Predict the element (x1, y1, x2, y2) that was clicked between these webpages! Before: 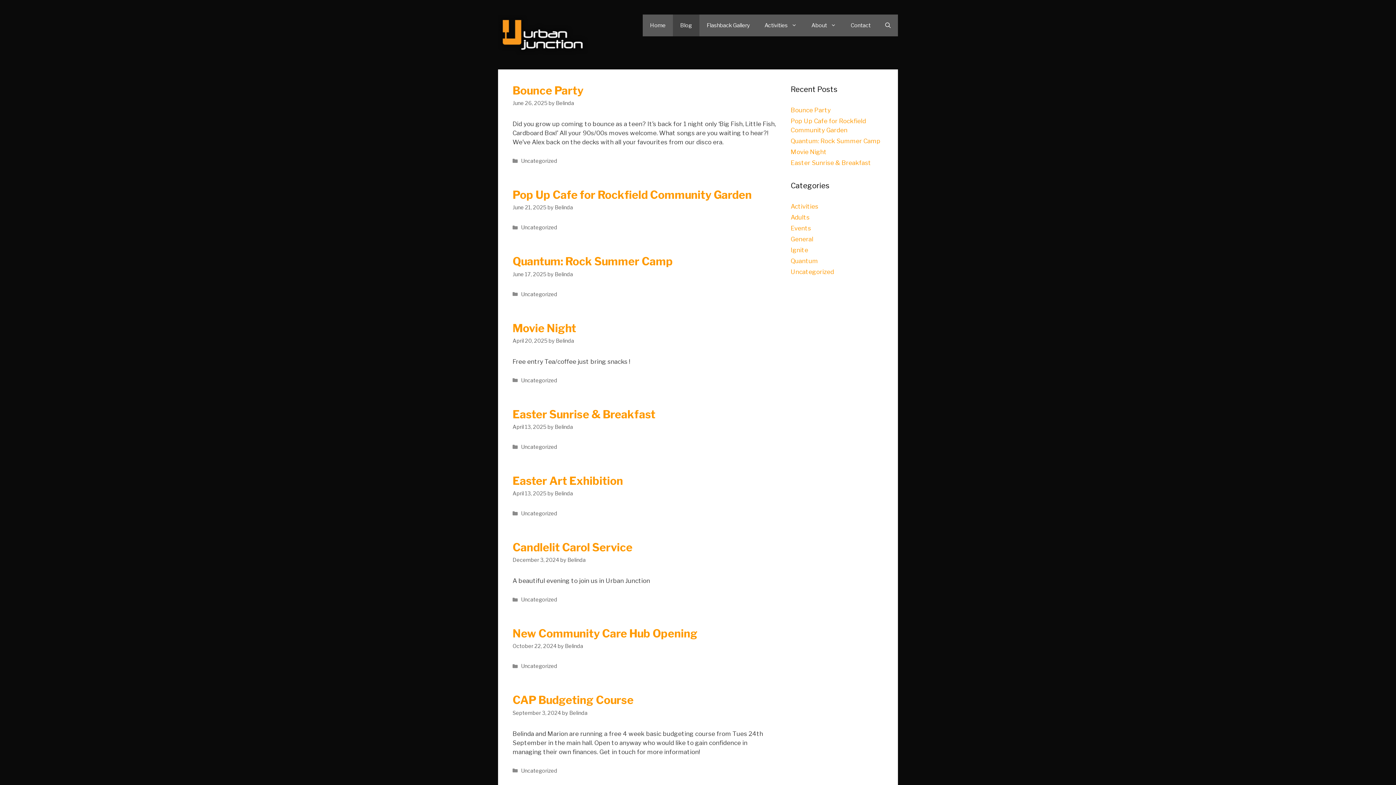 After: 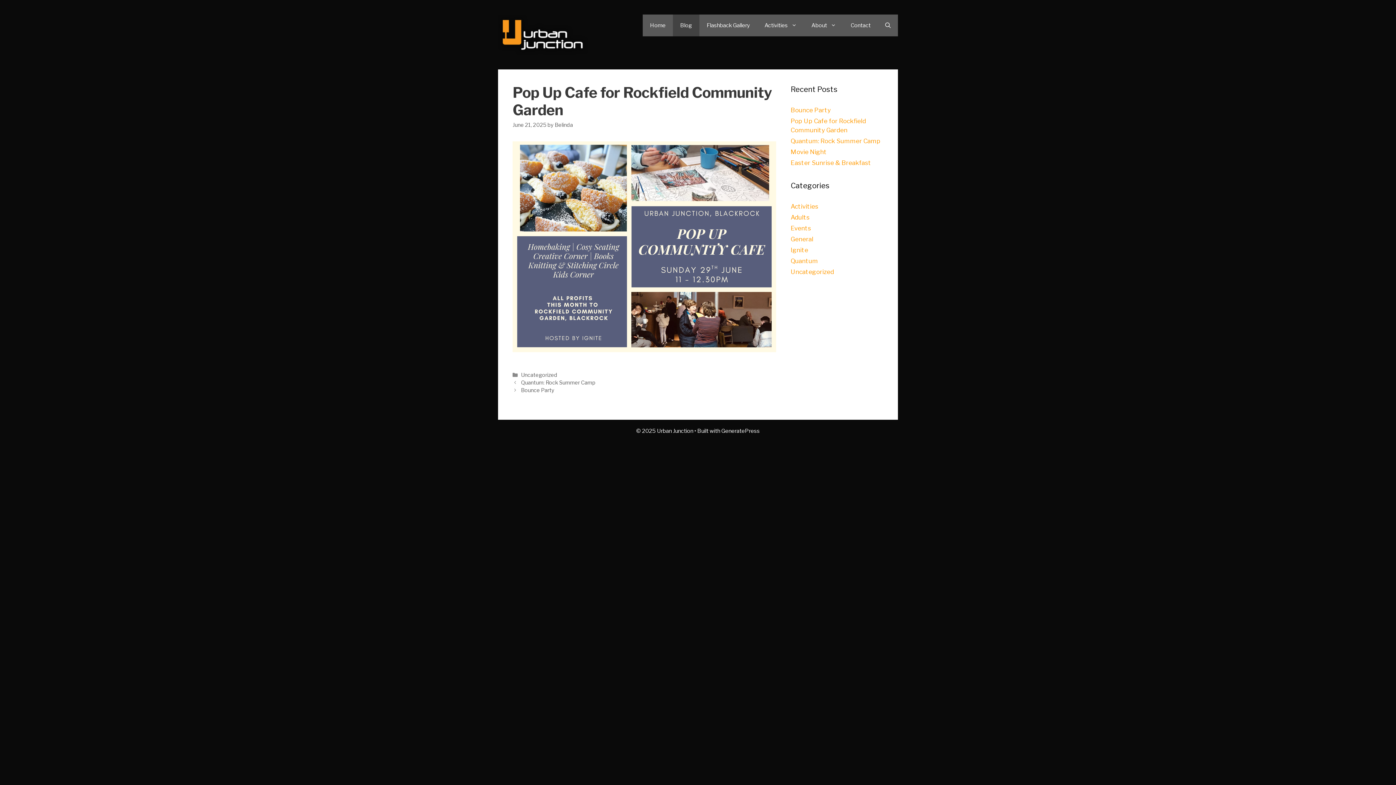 Action: label: Pop Up Cafe for Rockfield Community Garden bbox: (512, 188, 752, 201)